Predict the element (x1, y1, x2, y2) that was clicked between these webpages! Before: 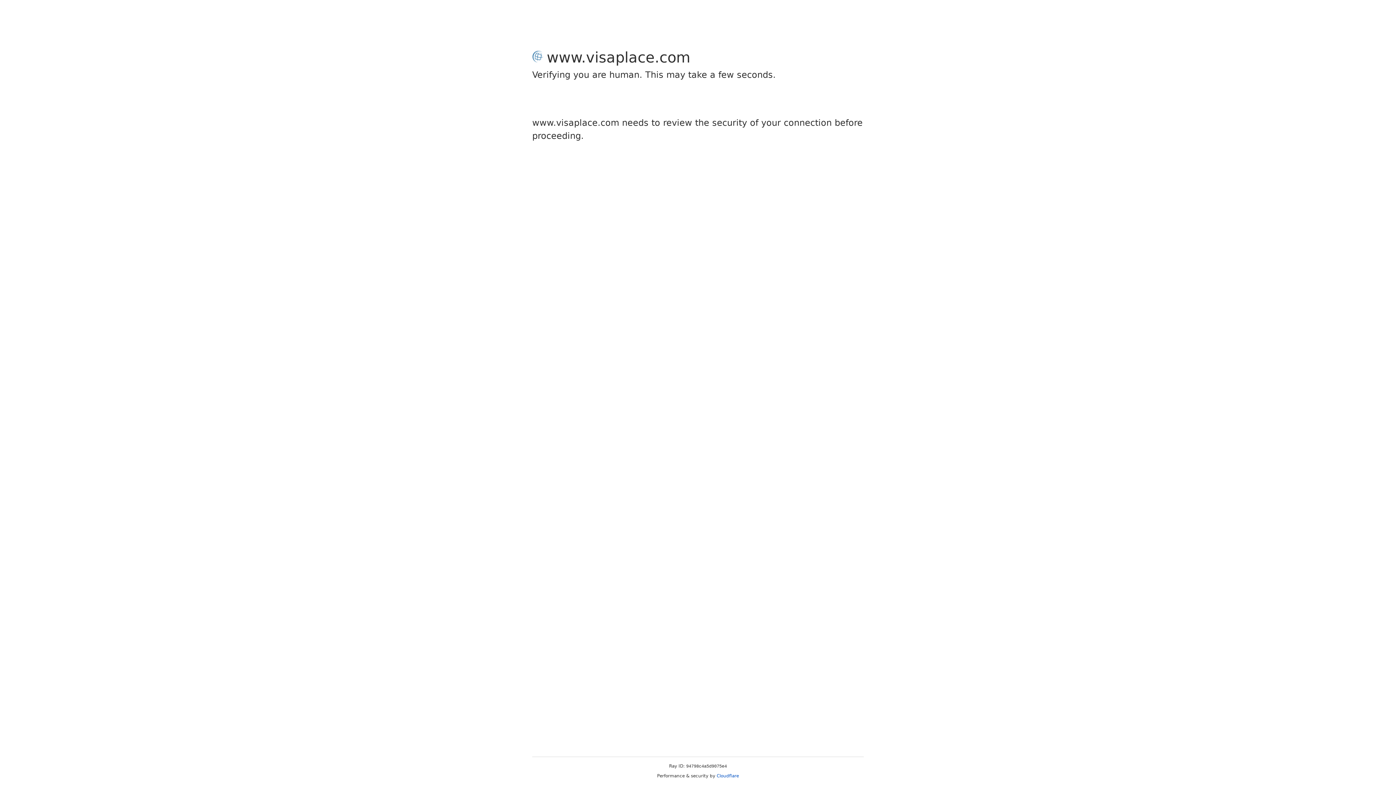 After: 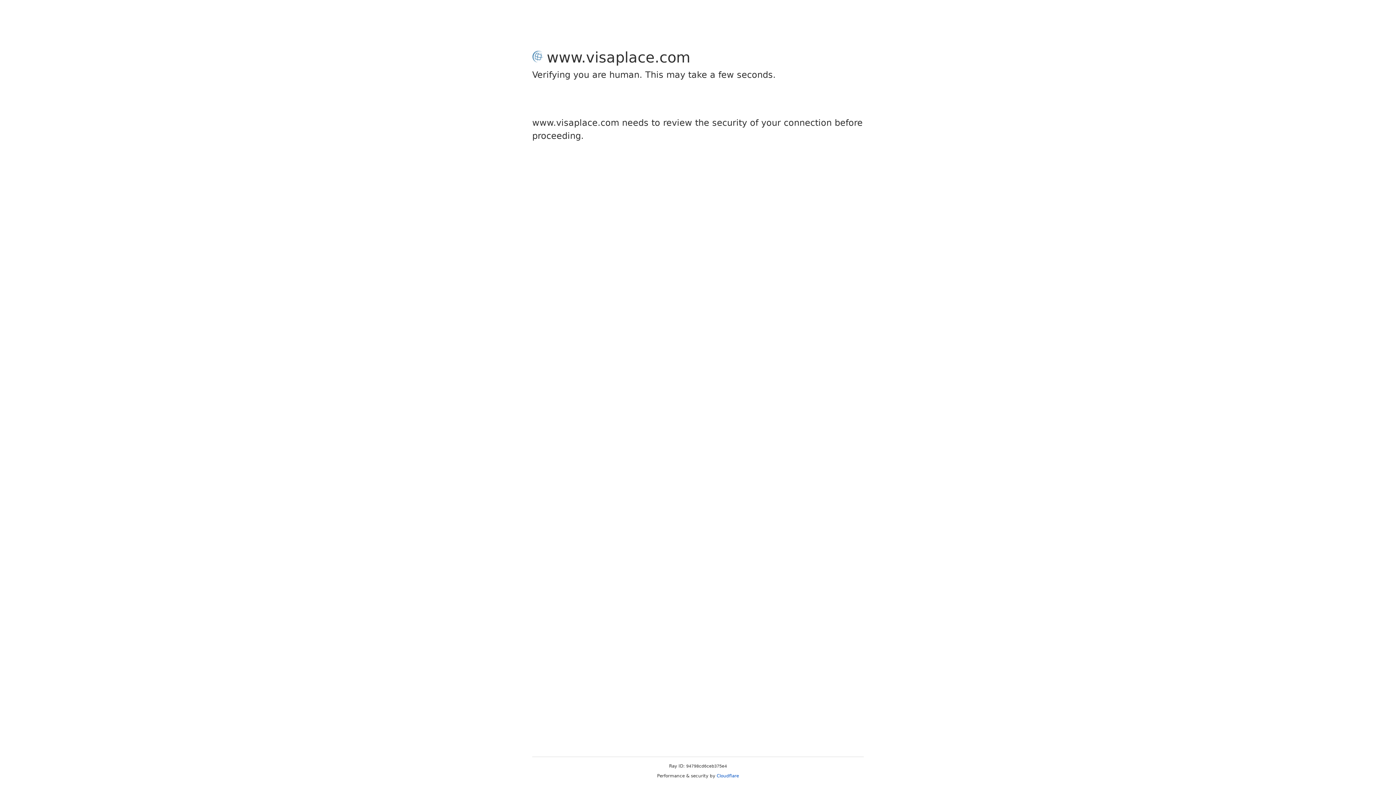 Action: label: Cloudflare bbox: (716, 773, 739, 778)